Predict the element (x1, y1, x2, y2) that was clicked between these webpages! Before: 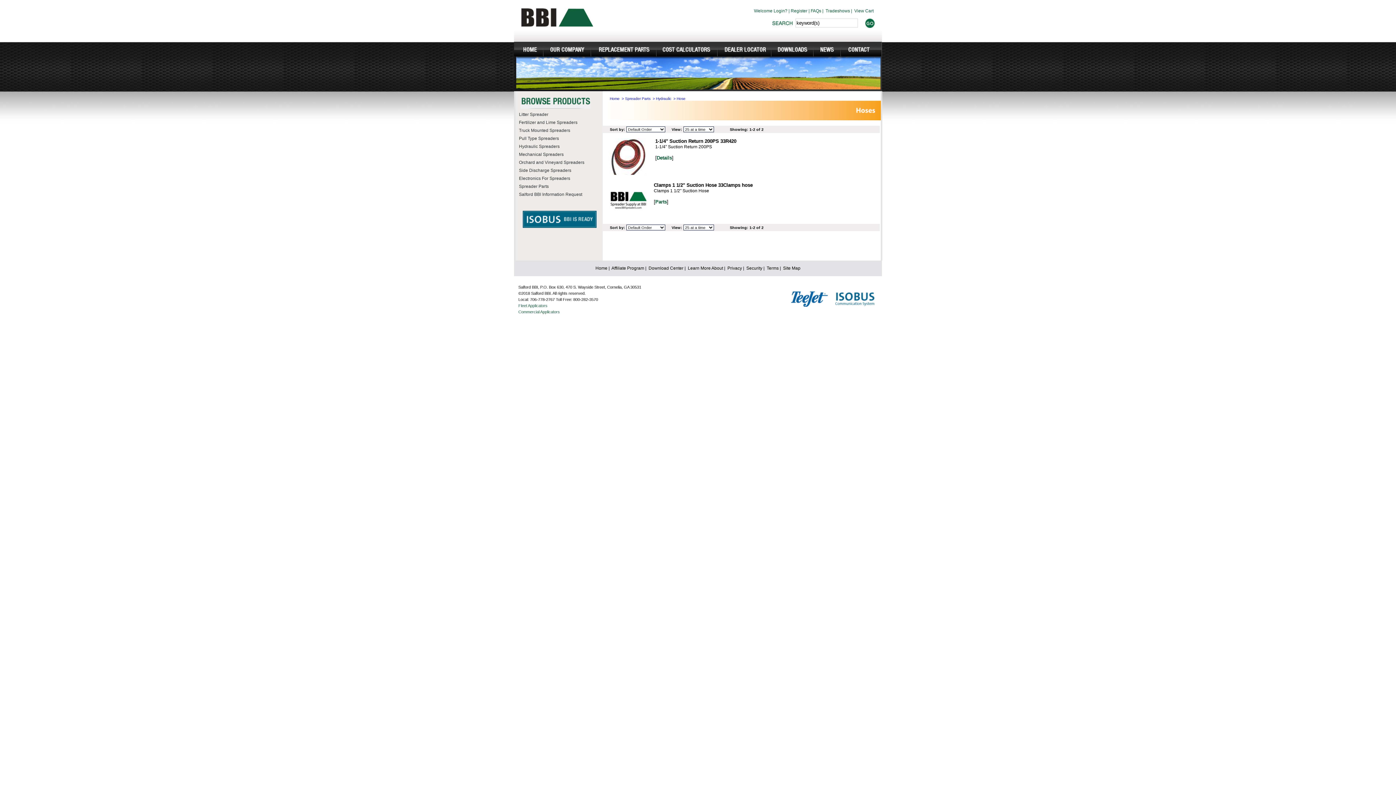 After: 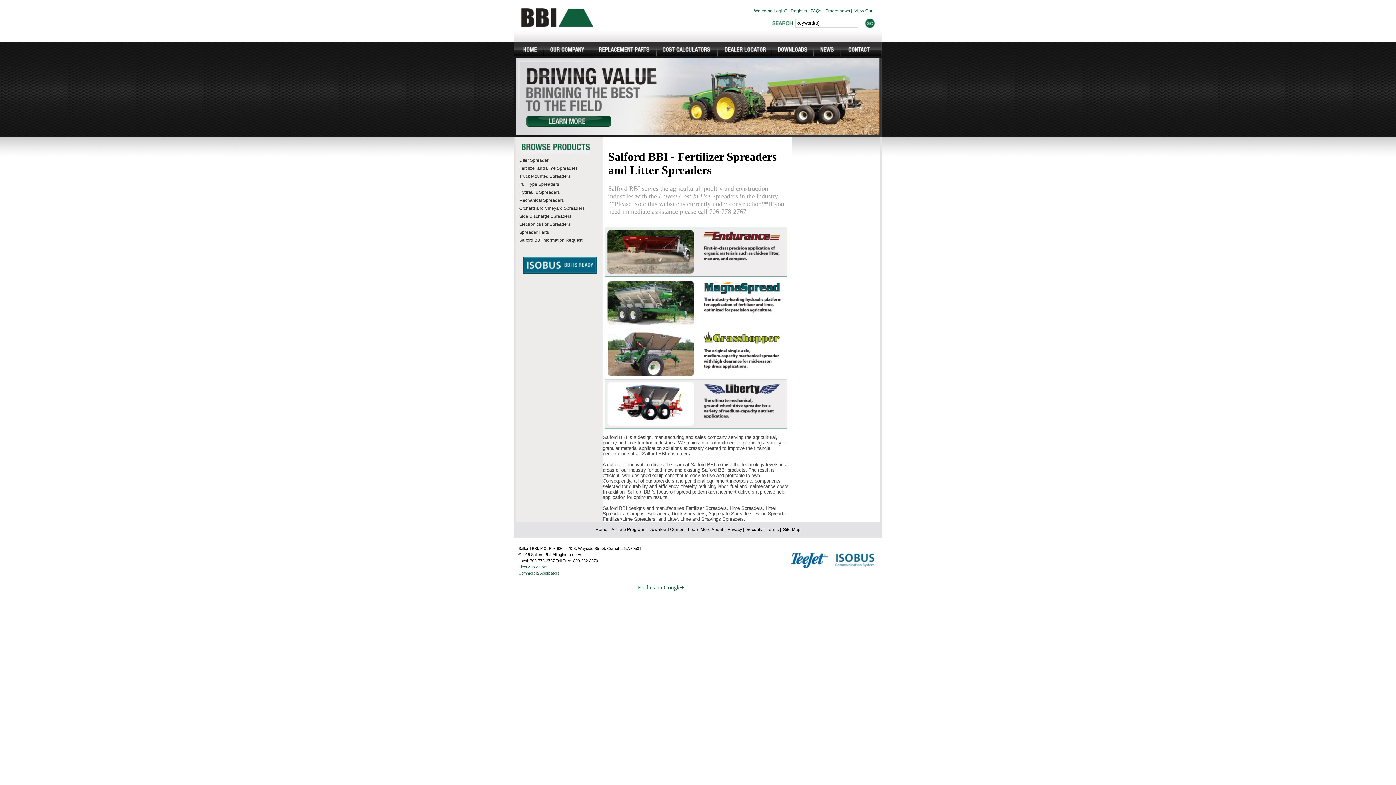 Action: label: Home bbox: (610, 96, 619, 100)